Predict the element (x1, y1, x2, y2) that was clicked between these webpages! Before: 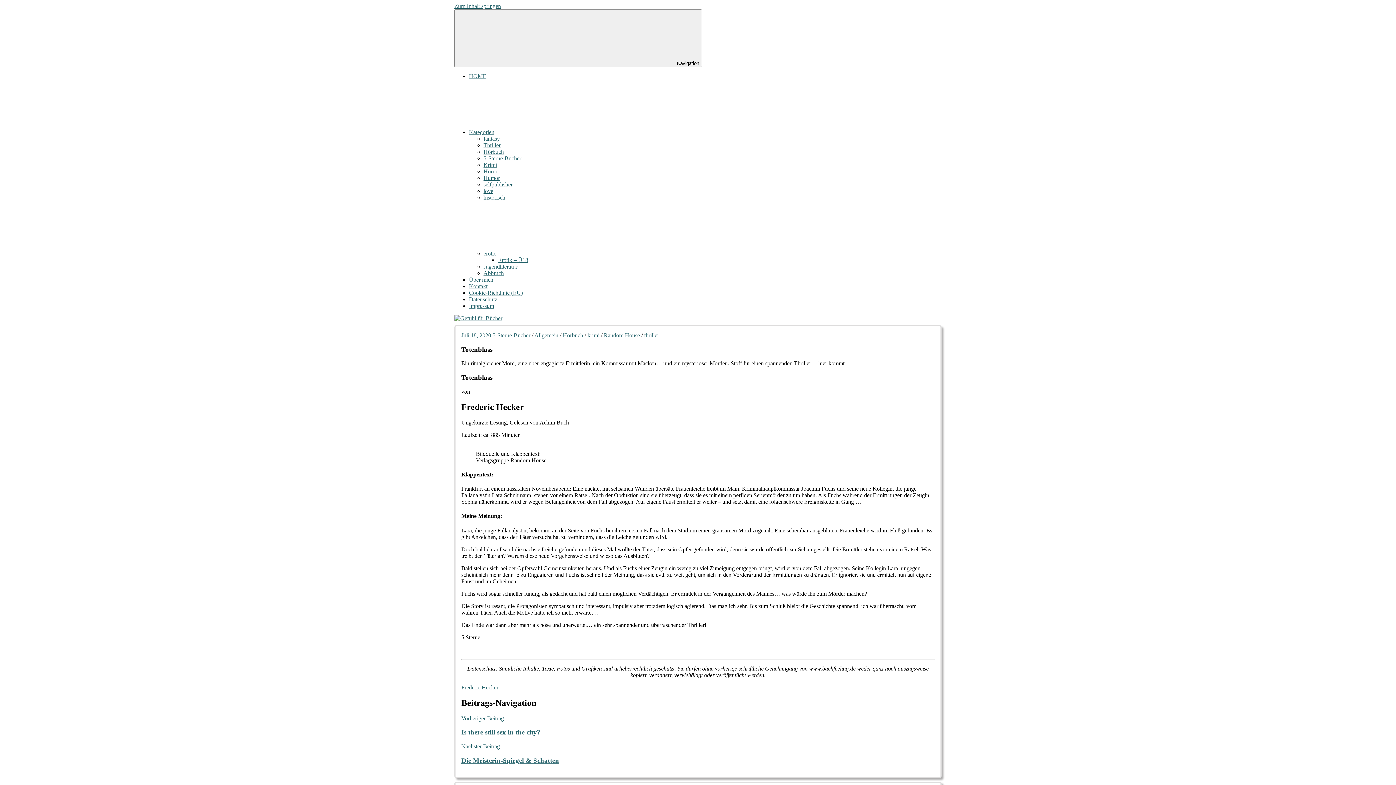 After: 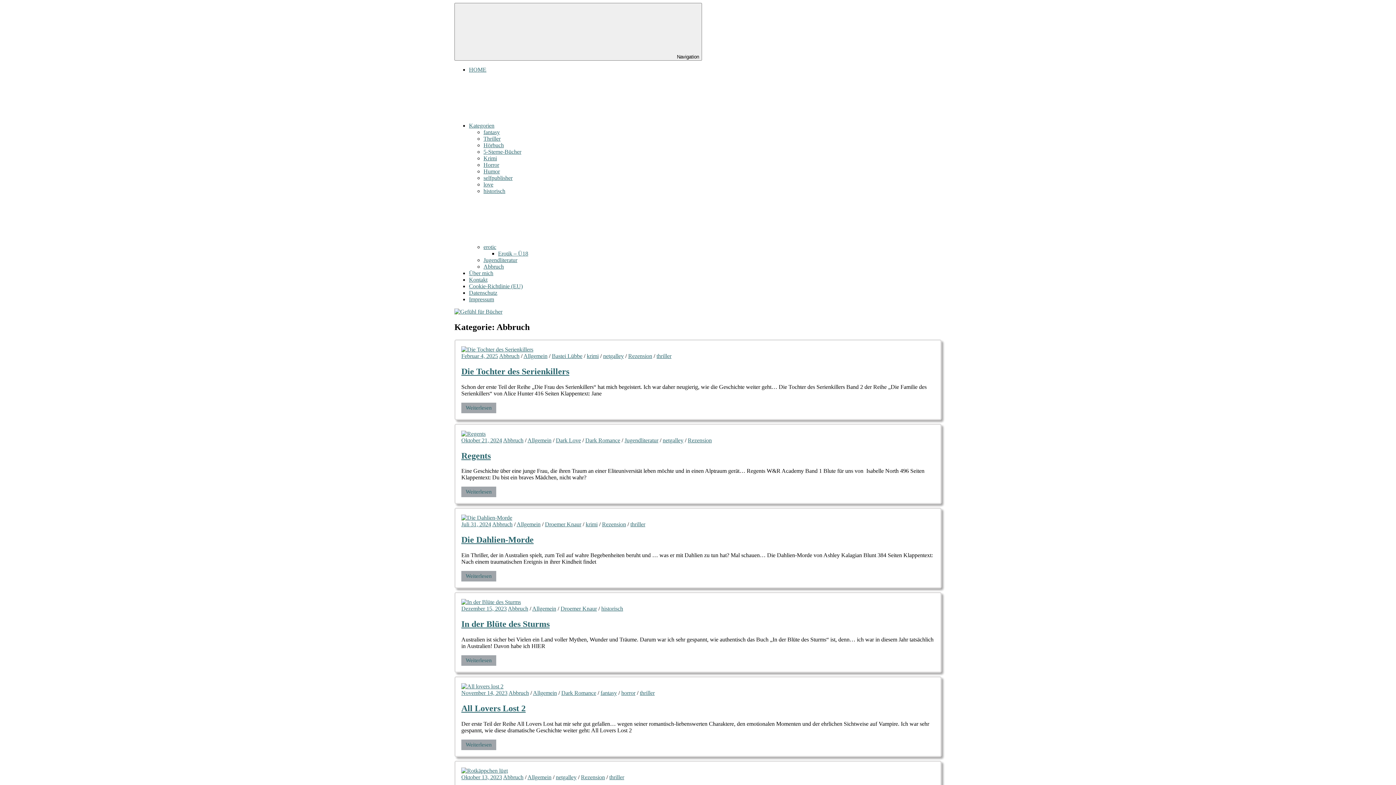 Action: label: Abbruch bbox: (483, 270, 504, 276)